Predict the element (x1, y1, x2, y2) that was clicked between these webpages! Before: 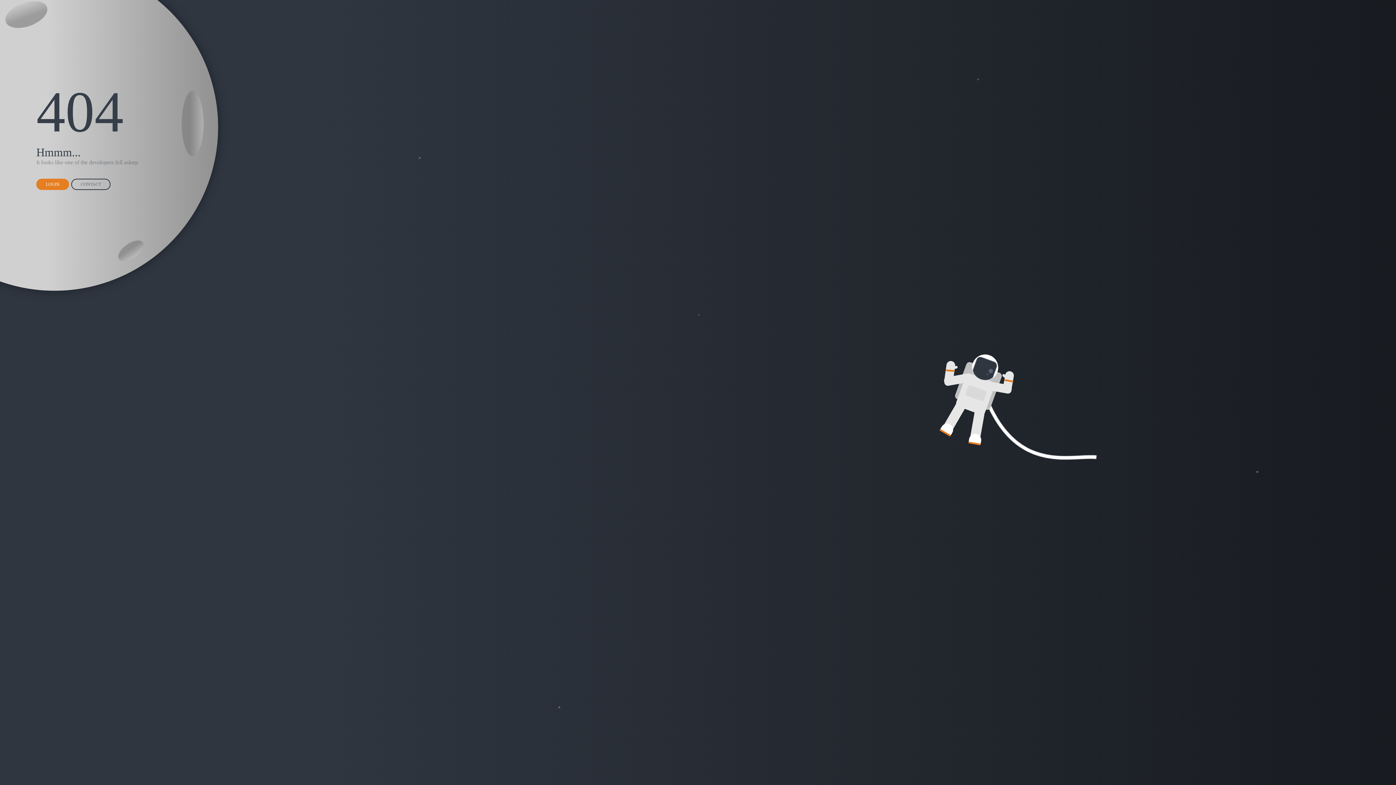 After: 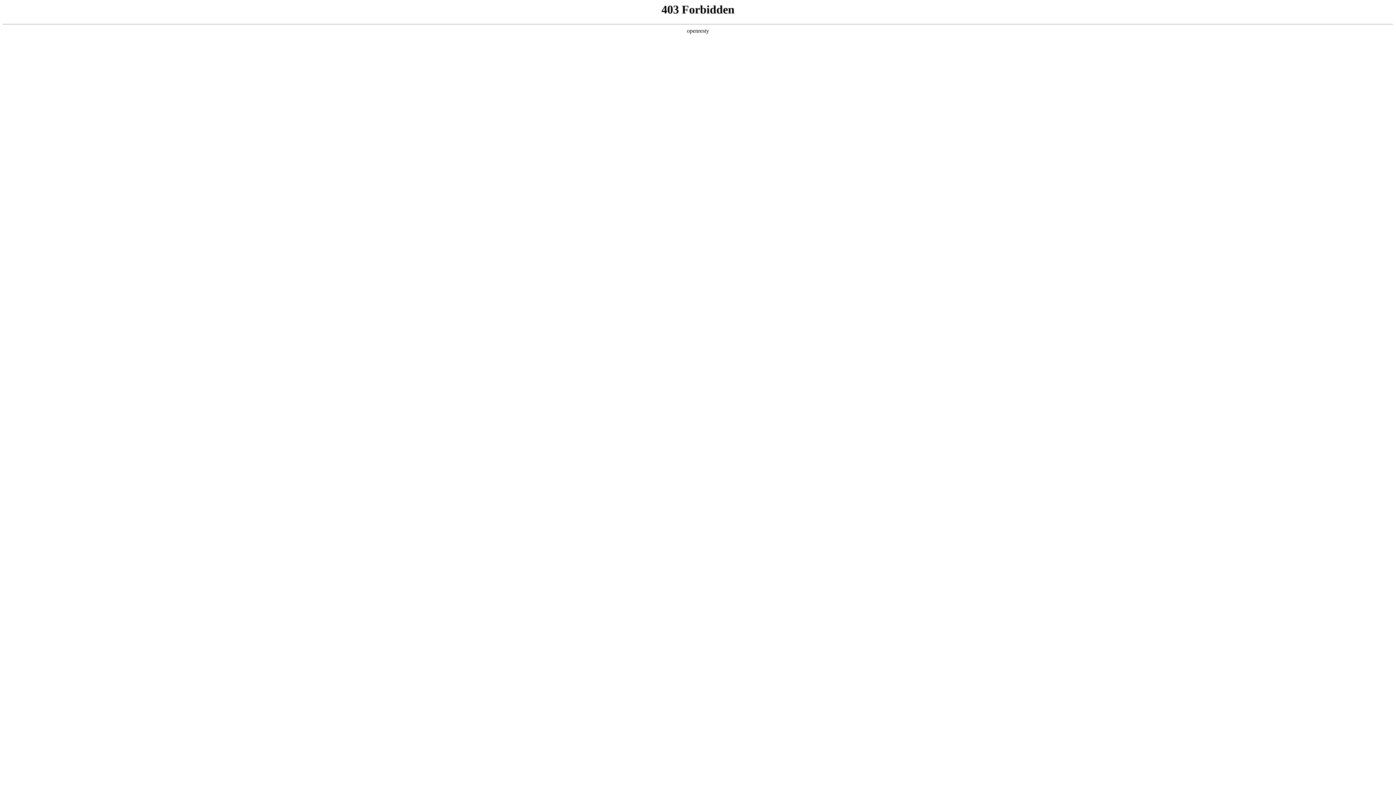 Action: label: CONTACT bbox: (71, 178, 110, 190)